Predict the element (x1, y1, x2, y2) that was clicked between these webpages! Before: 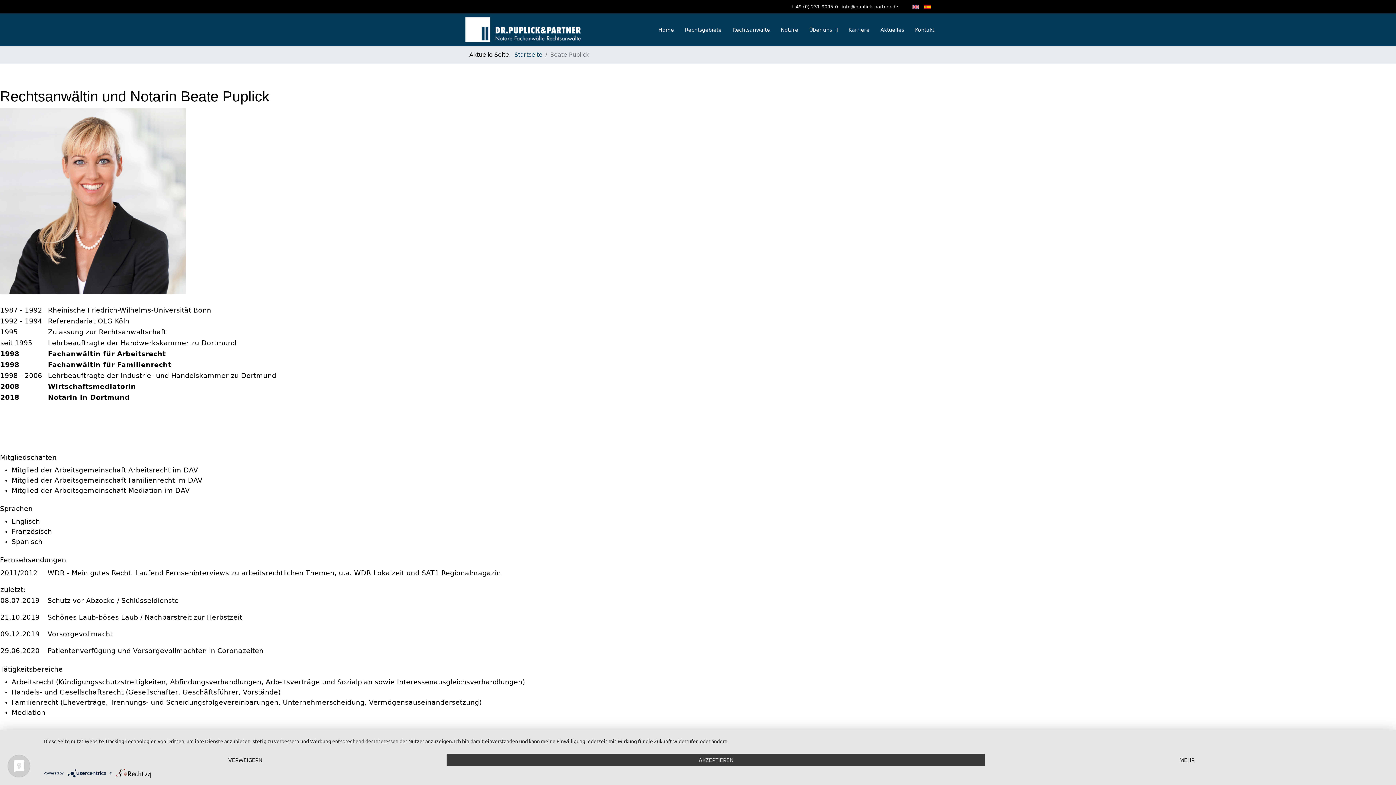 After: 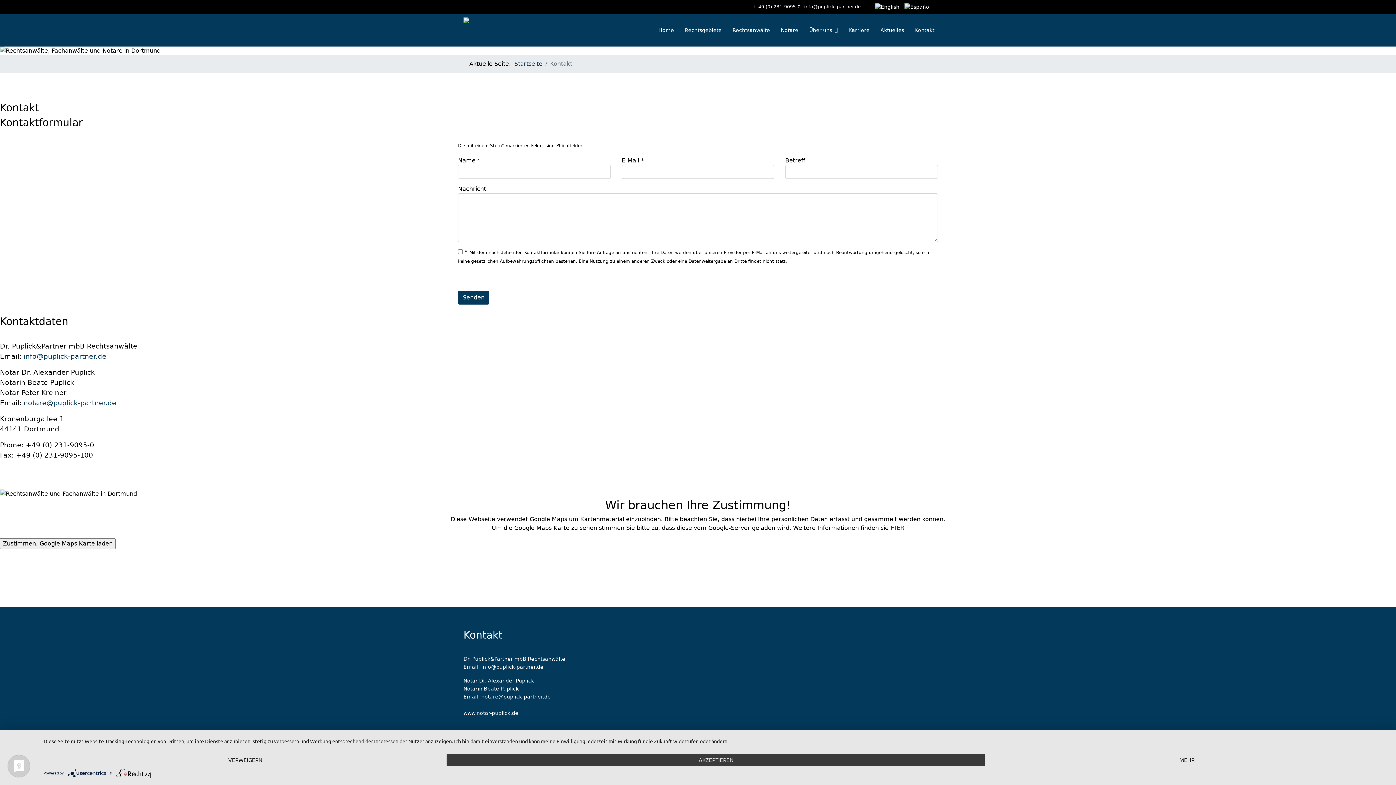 Action: bbox: (909, 13, 934, 46) label: Kontakt